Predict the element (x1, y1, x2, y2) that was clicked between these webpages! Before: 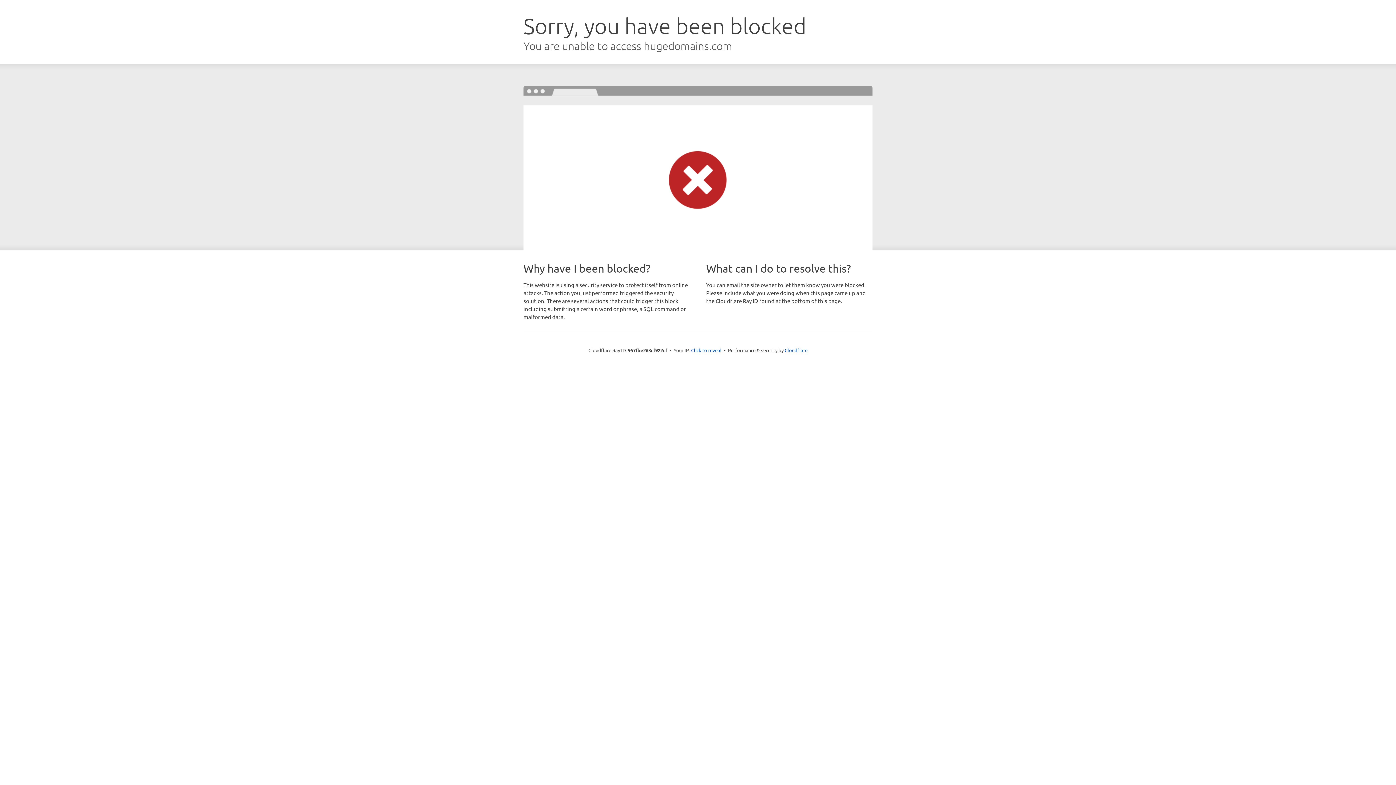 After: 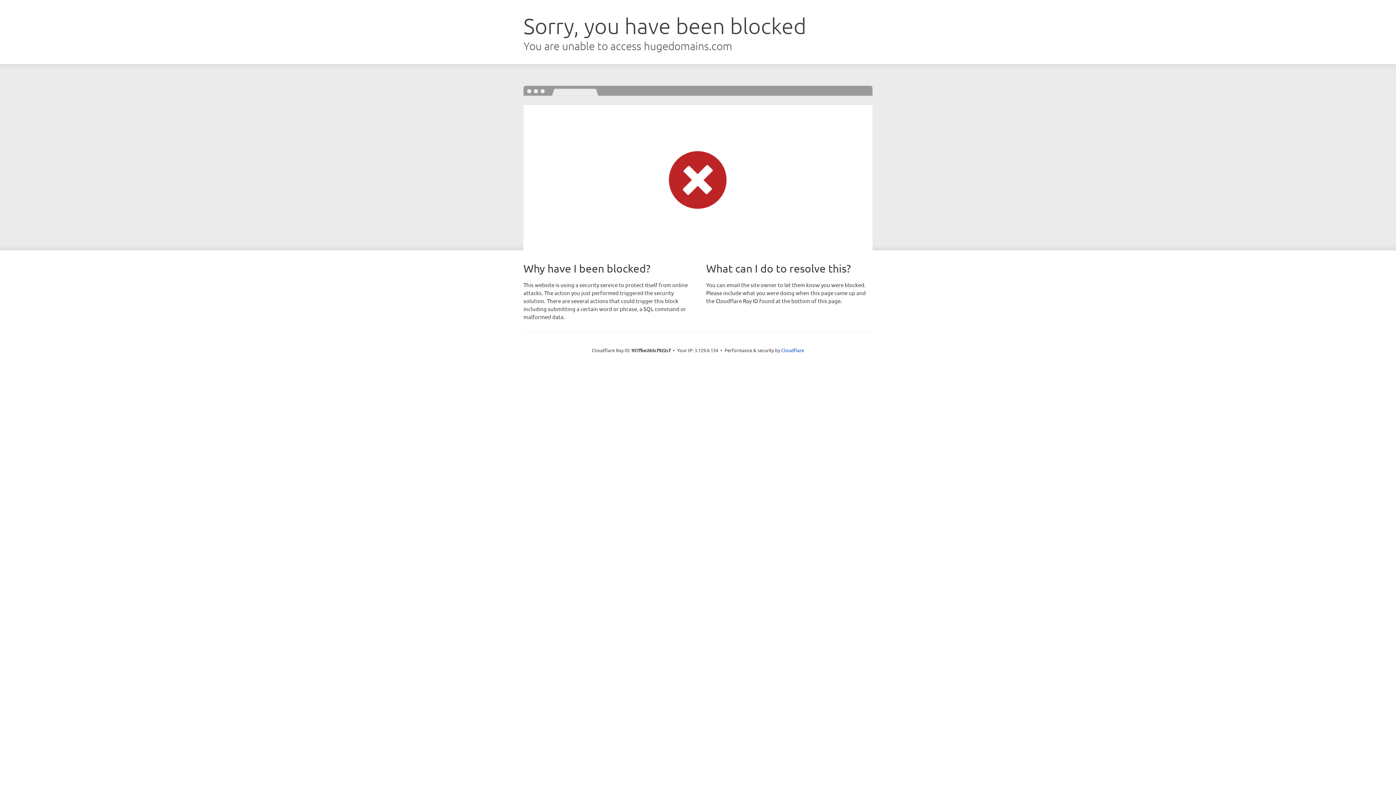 Action: bbox: (691, 346, 721, 353) label: Click to reveal